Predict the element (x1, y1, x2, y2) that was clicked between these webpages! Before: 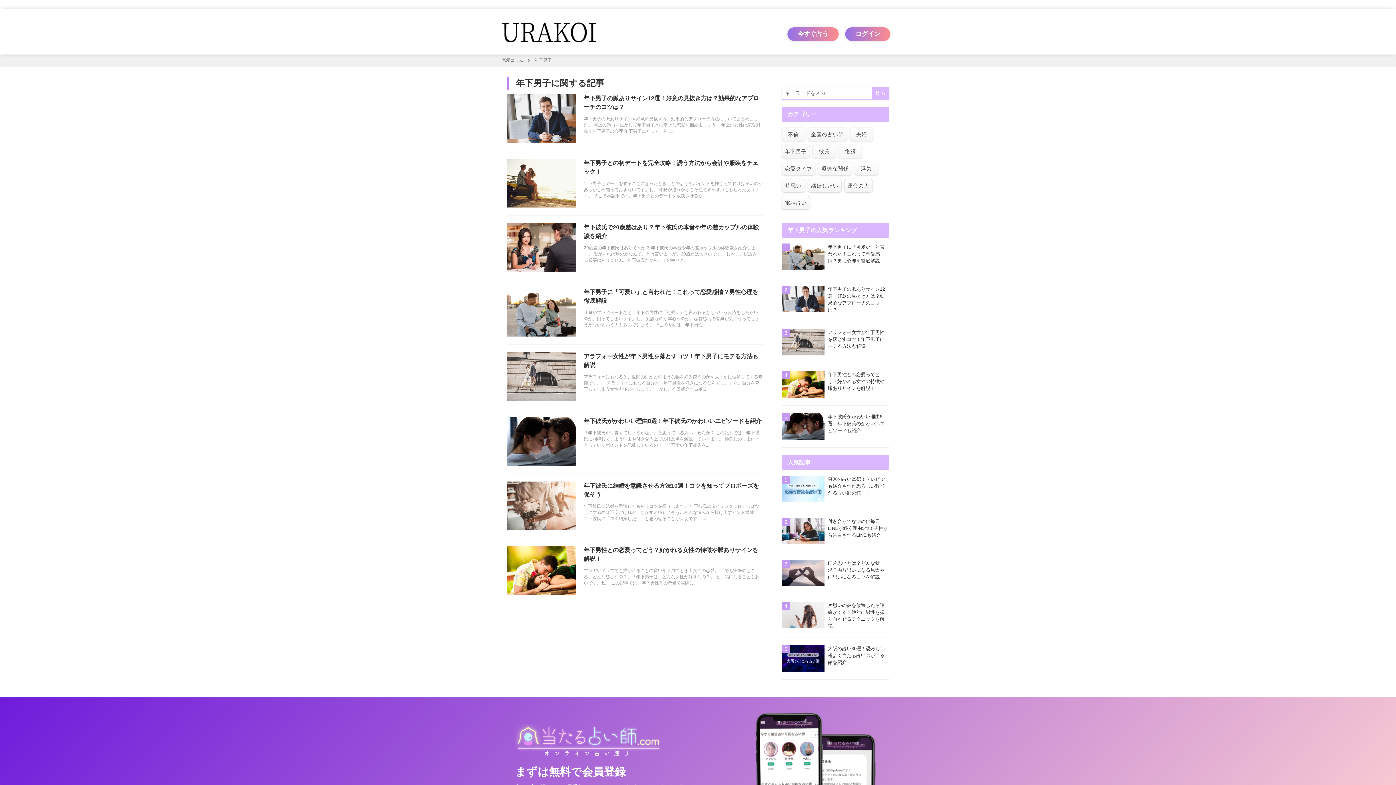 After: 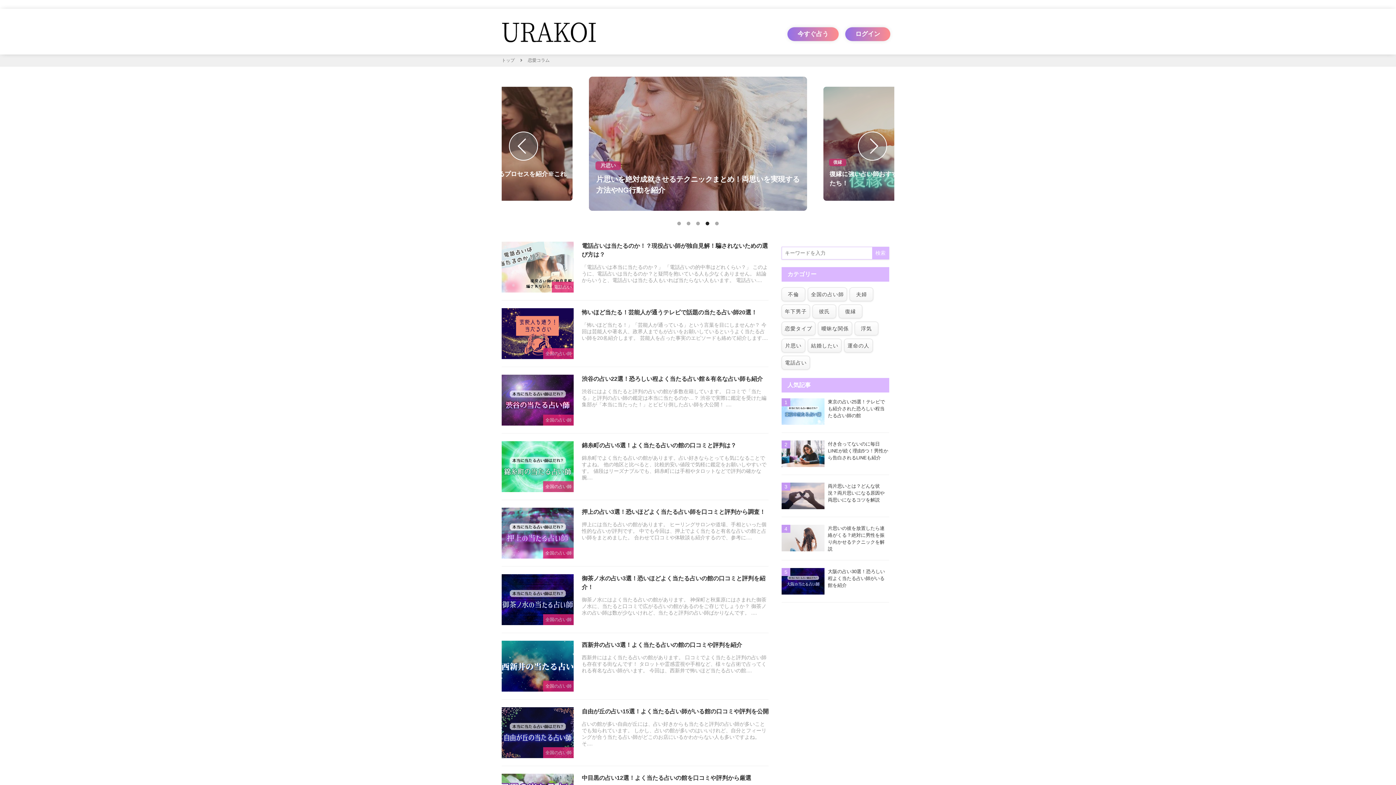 Action: label: 恋愛コラム bbox: (501, 57, 523, 62)